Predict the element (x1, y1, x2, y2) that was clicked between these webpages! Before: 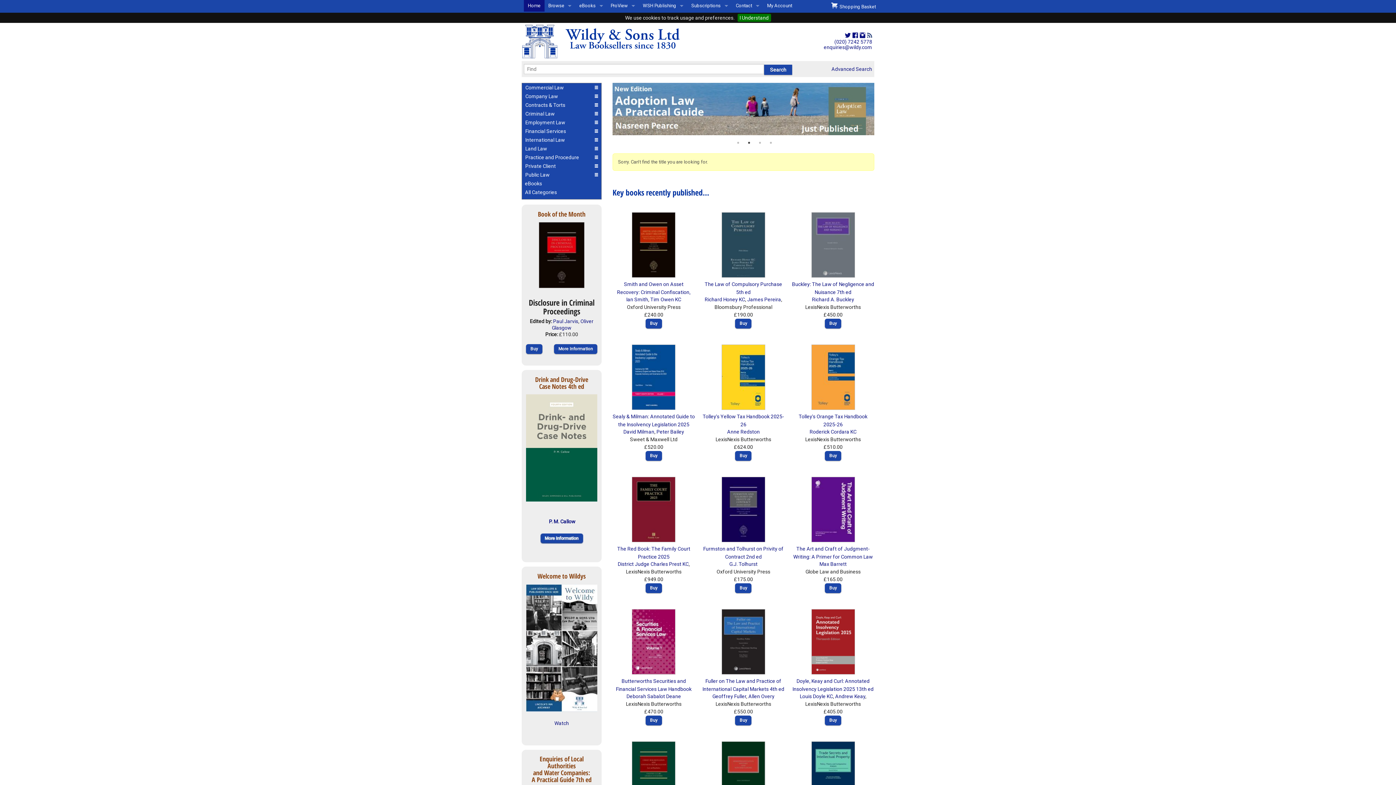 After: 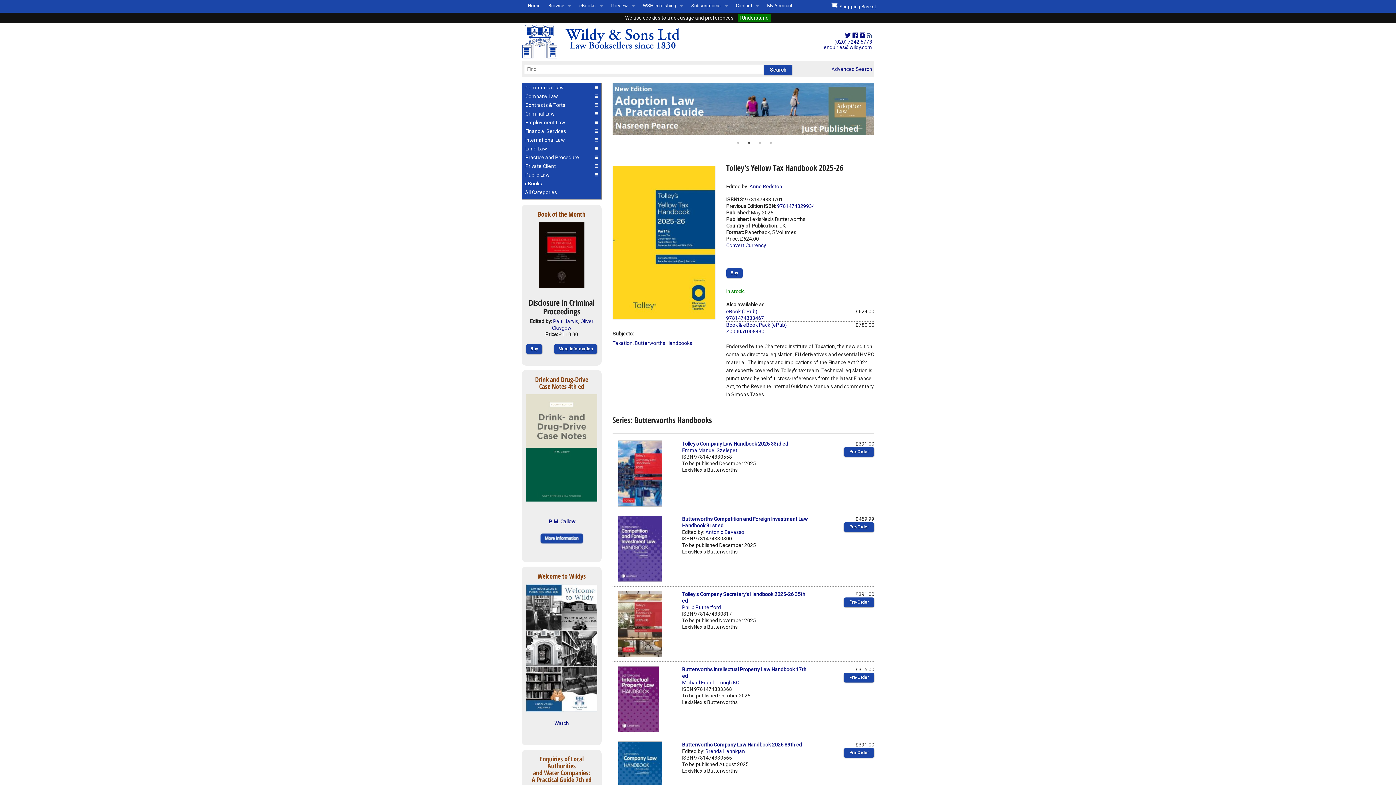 Action: bbox: (721, 375, 765, 381)